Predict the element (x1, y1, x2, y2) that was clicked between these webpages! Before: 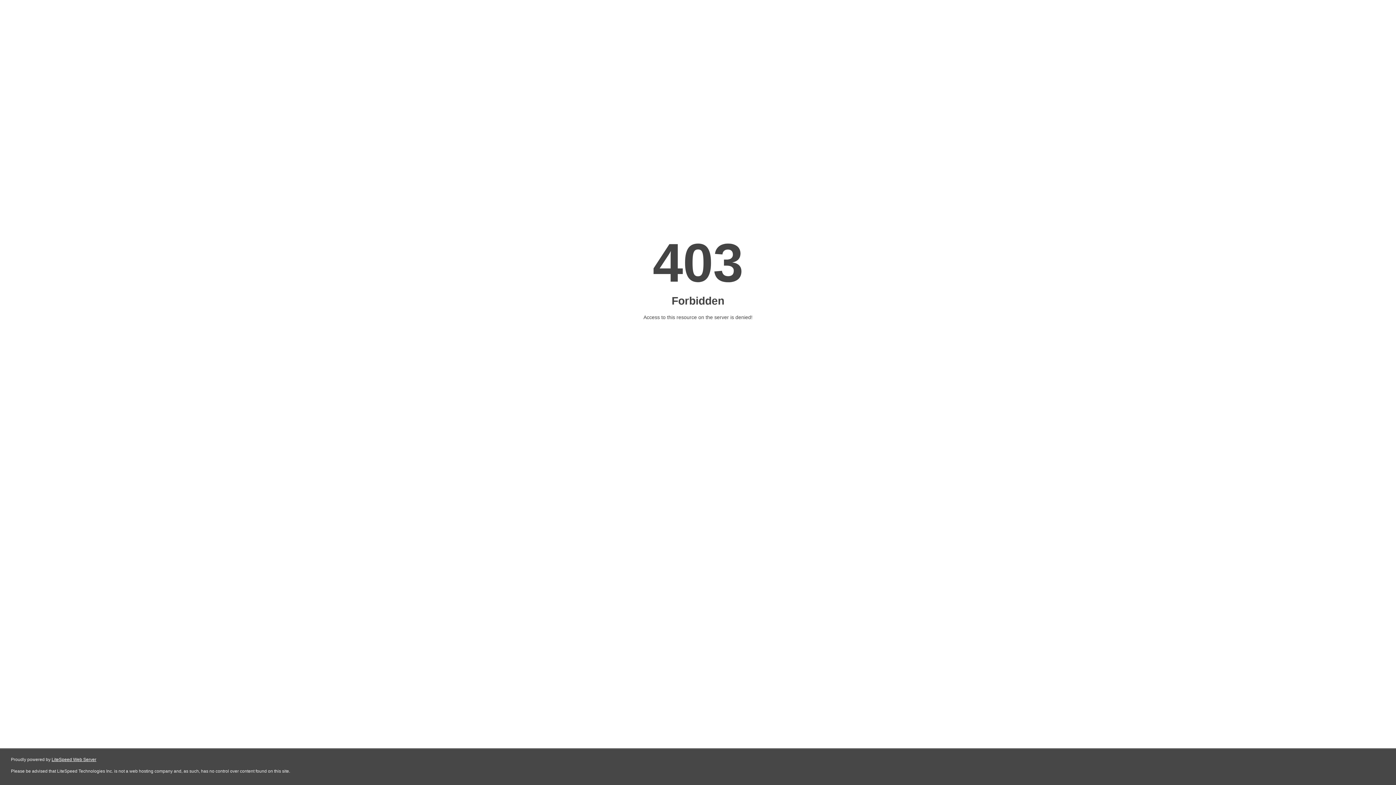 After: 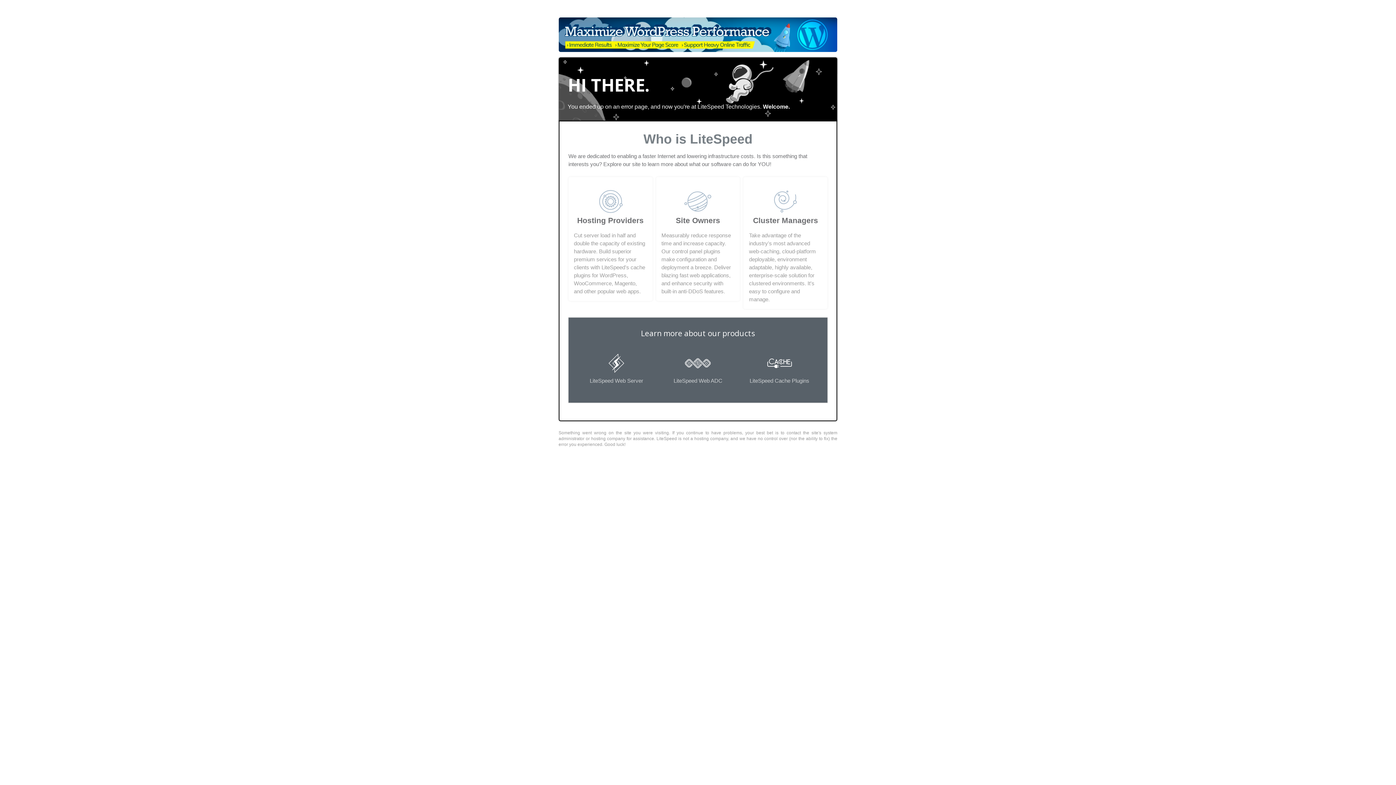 Action: label: LiteSpeed Web Server bbox: (51, 757, 96, 762)